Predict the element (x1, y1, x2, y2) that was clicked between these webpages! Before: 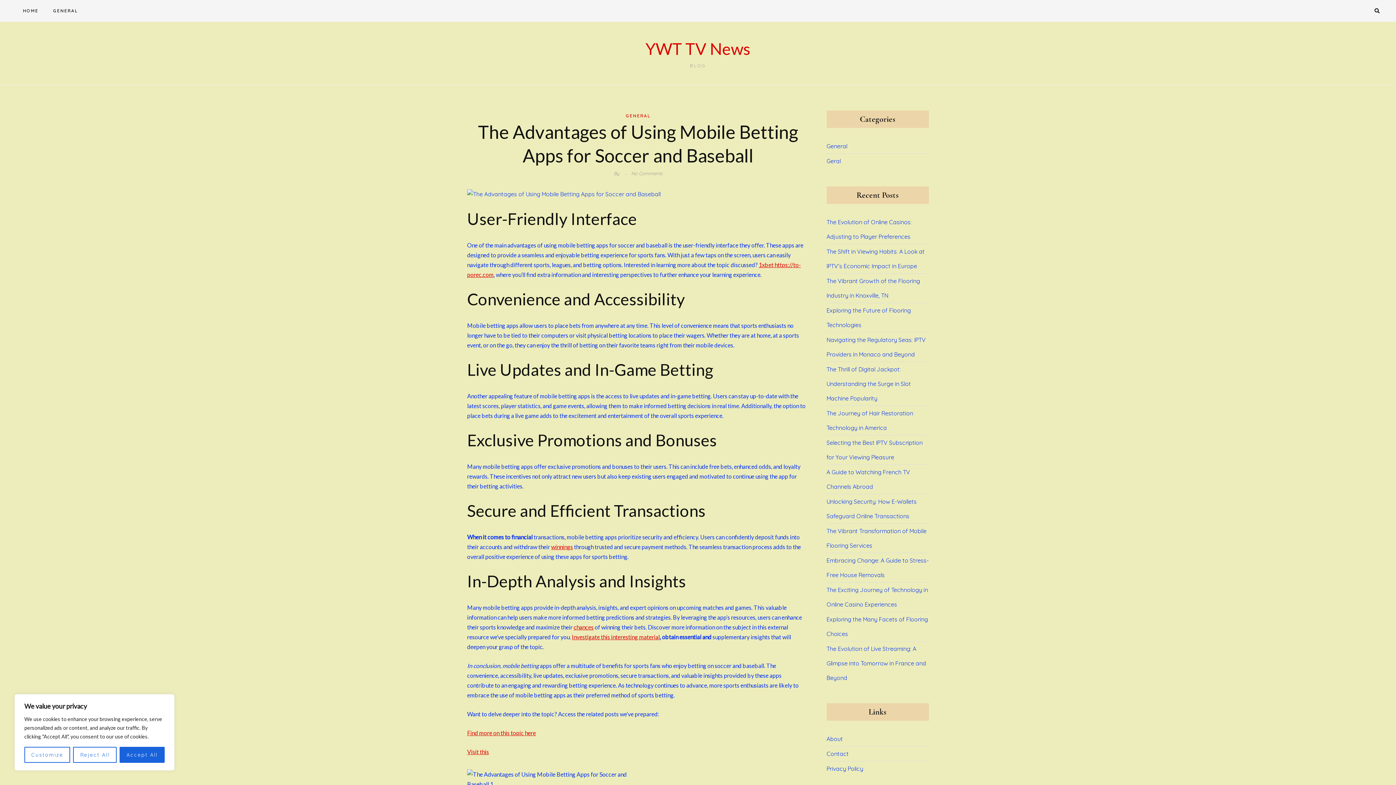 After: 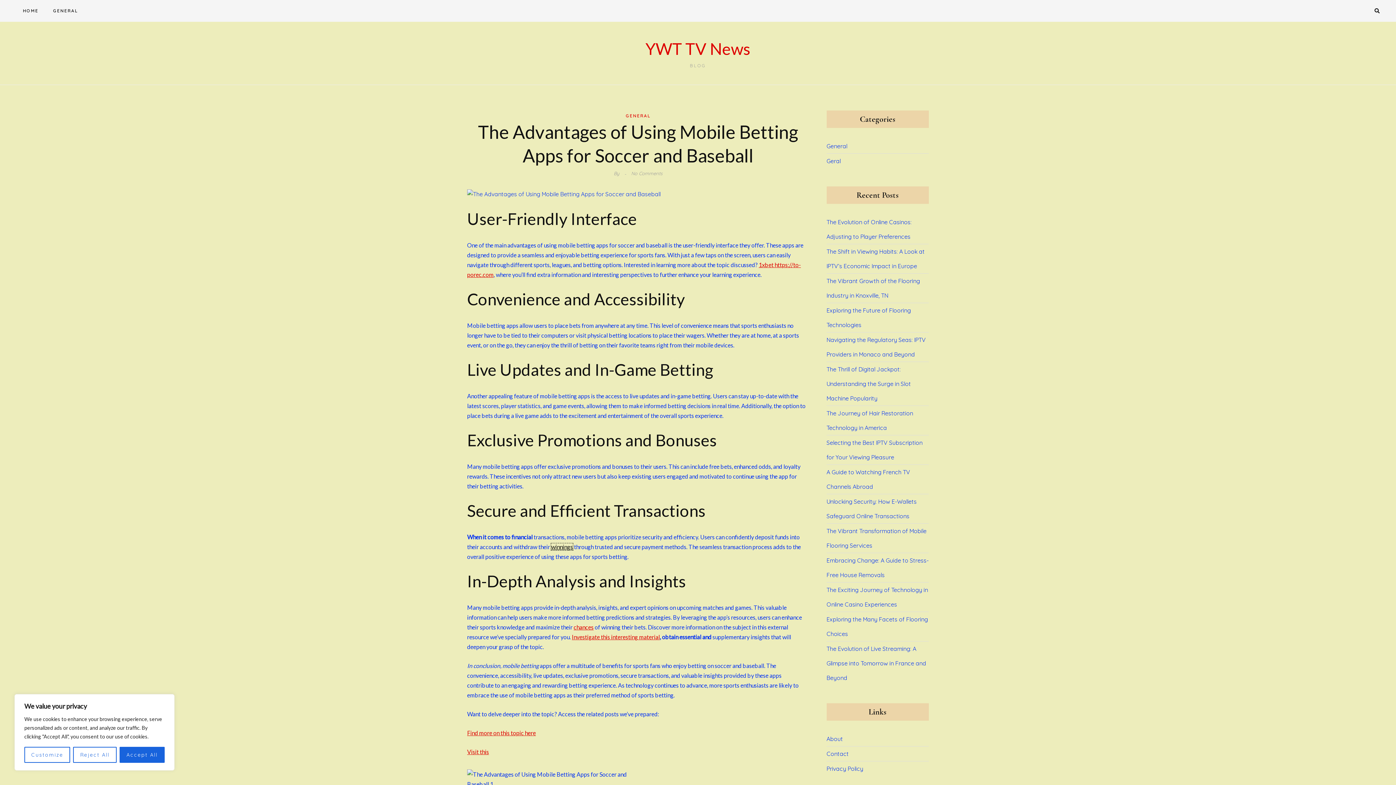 Action: label: winnings bbox: (551, 543, 573, 550)